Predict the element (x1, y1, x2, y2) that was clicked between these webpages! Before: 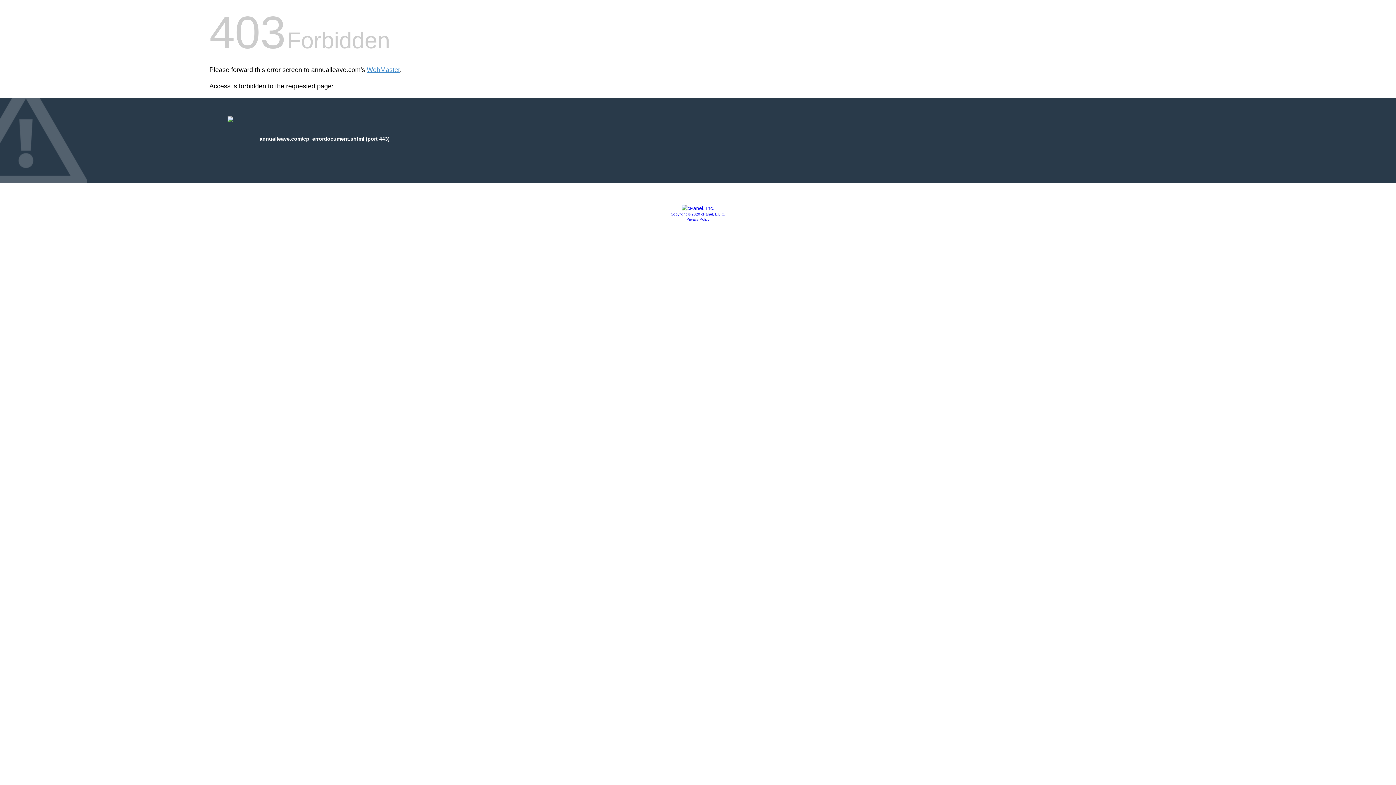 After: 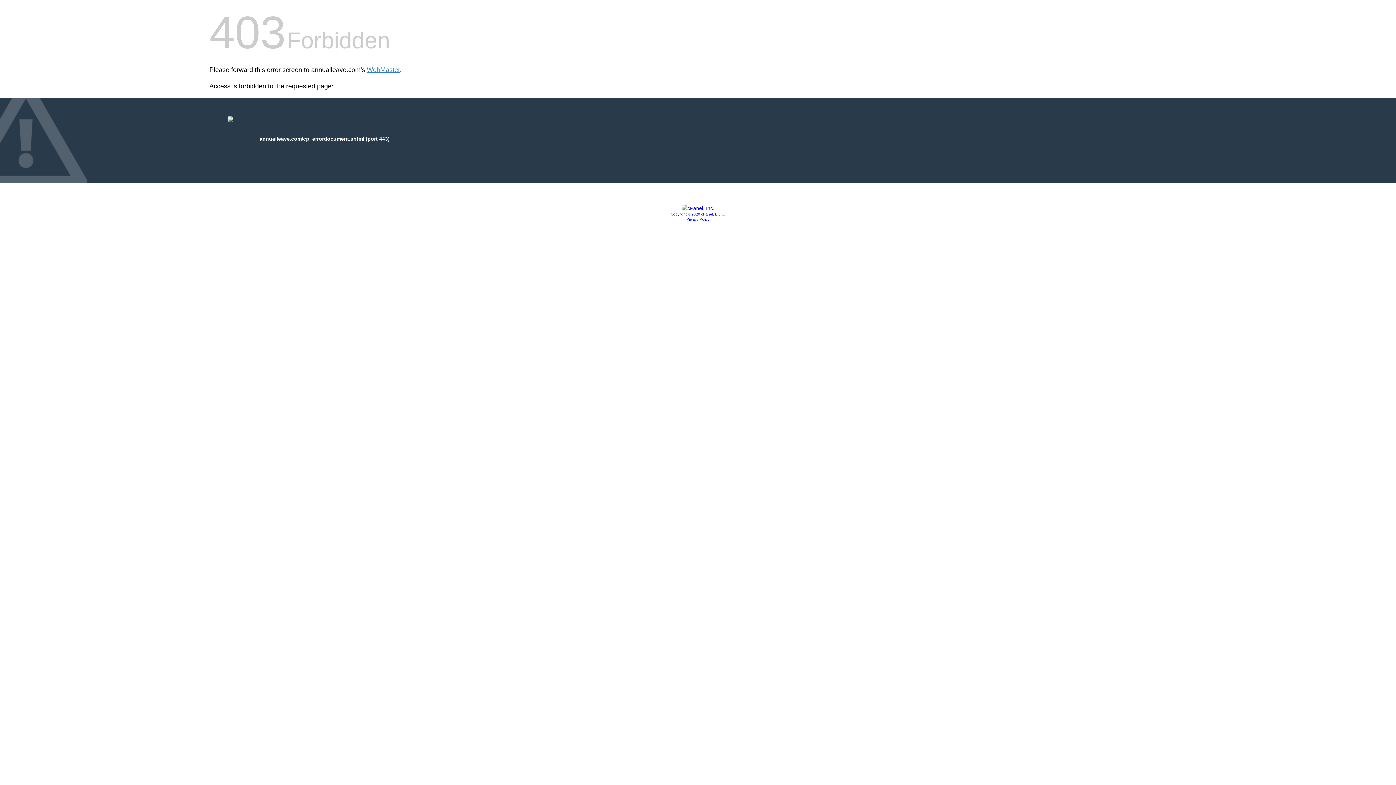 Action: bbox: (681, 205, 714, 211)